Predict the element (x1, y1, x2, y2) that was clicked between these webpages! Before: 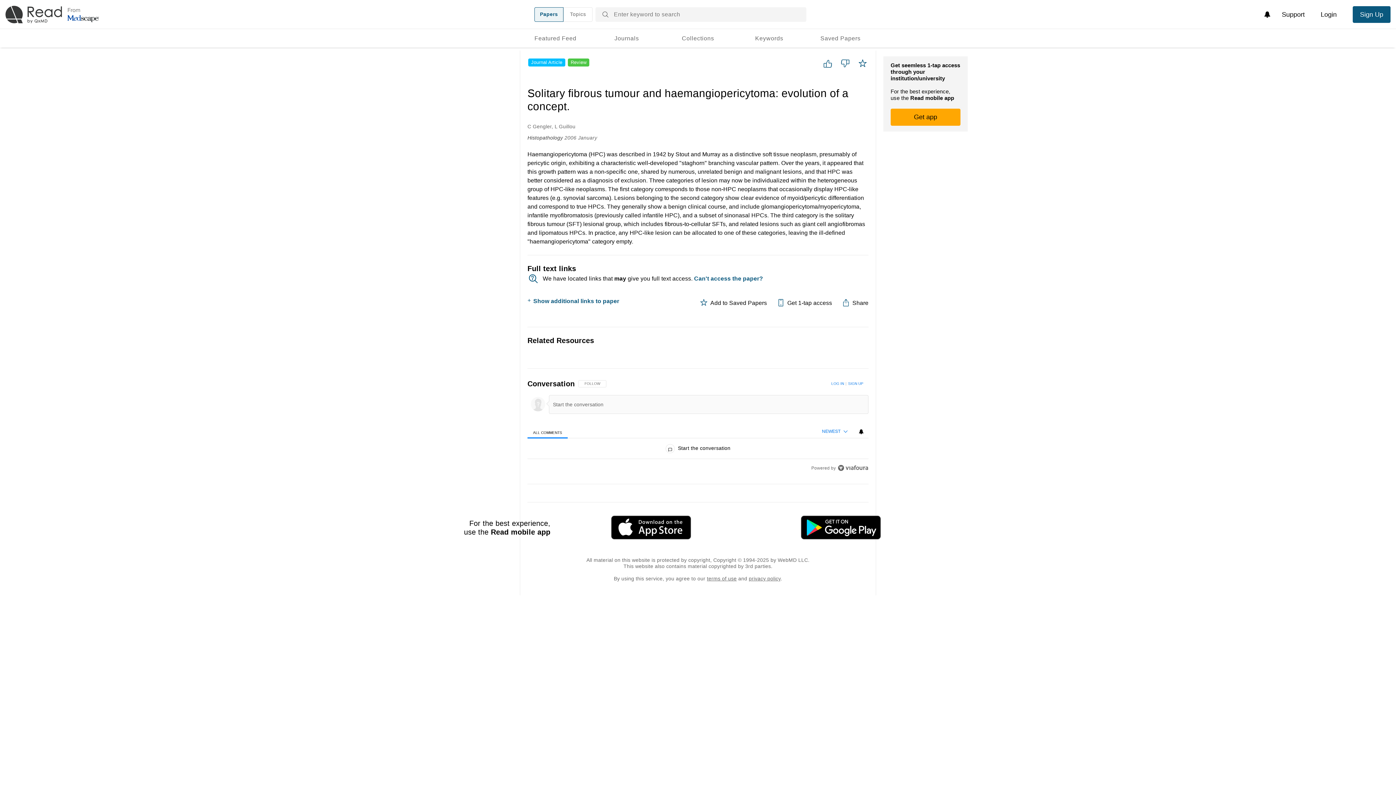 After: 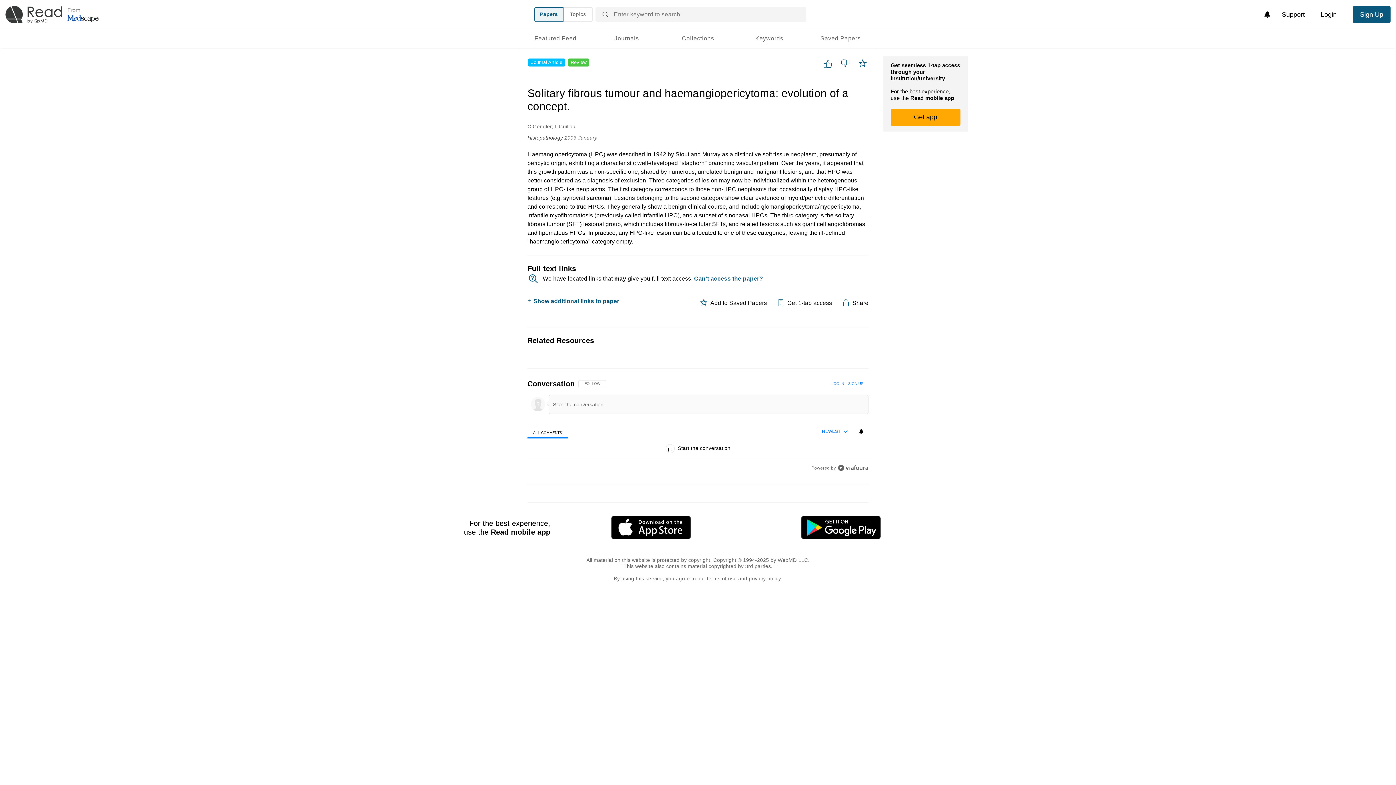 Action: bbox: (534, 7, 563, 21) label: Papers